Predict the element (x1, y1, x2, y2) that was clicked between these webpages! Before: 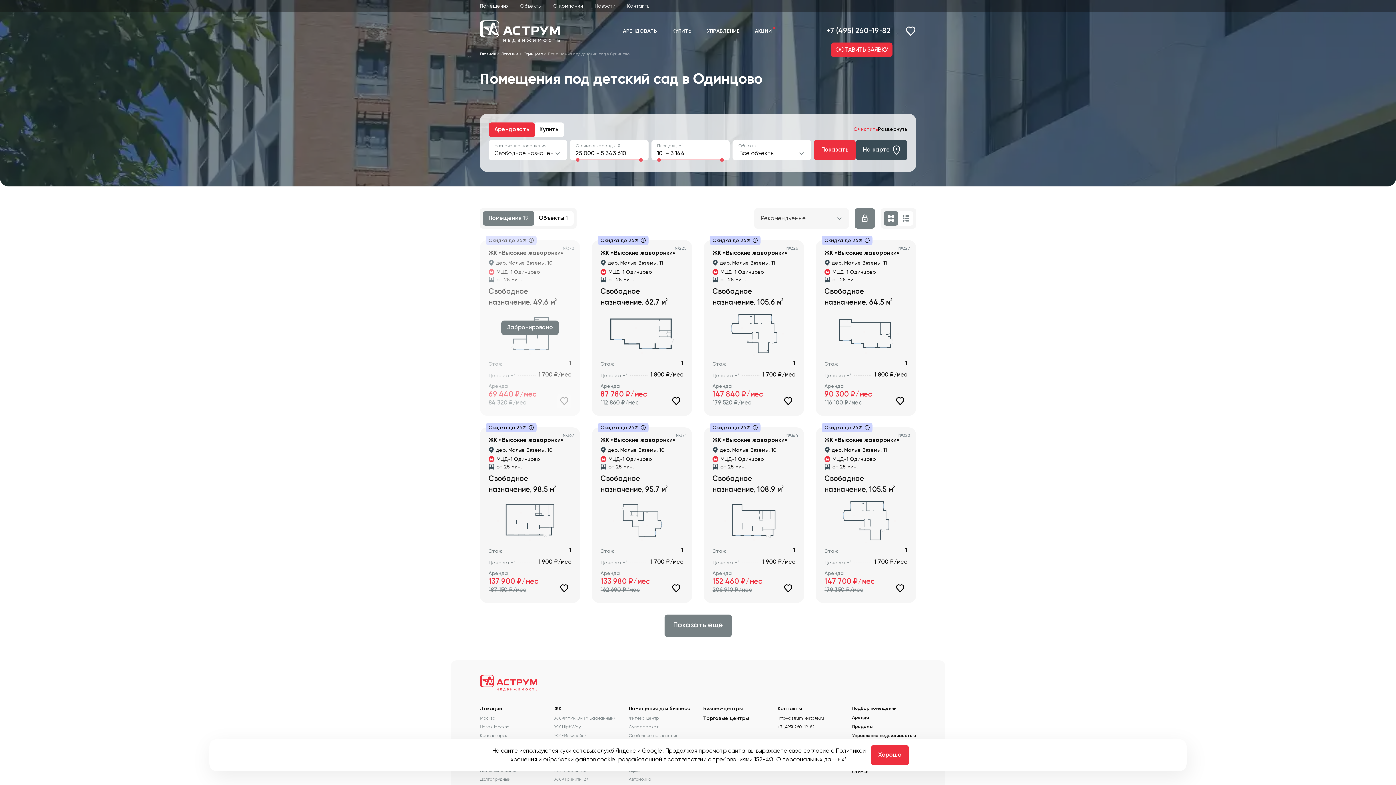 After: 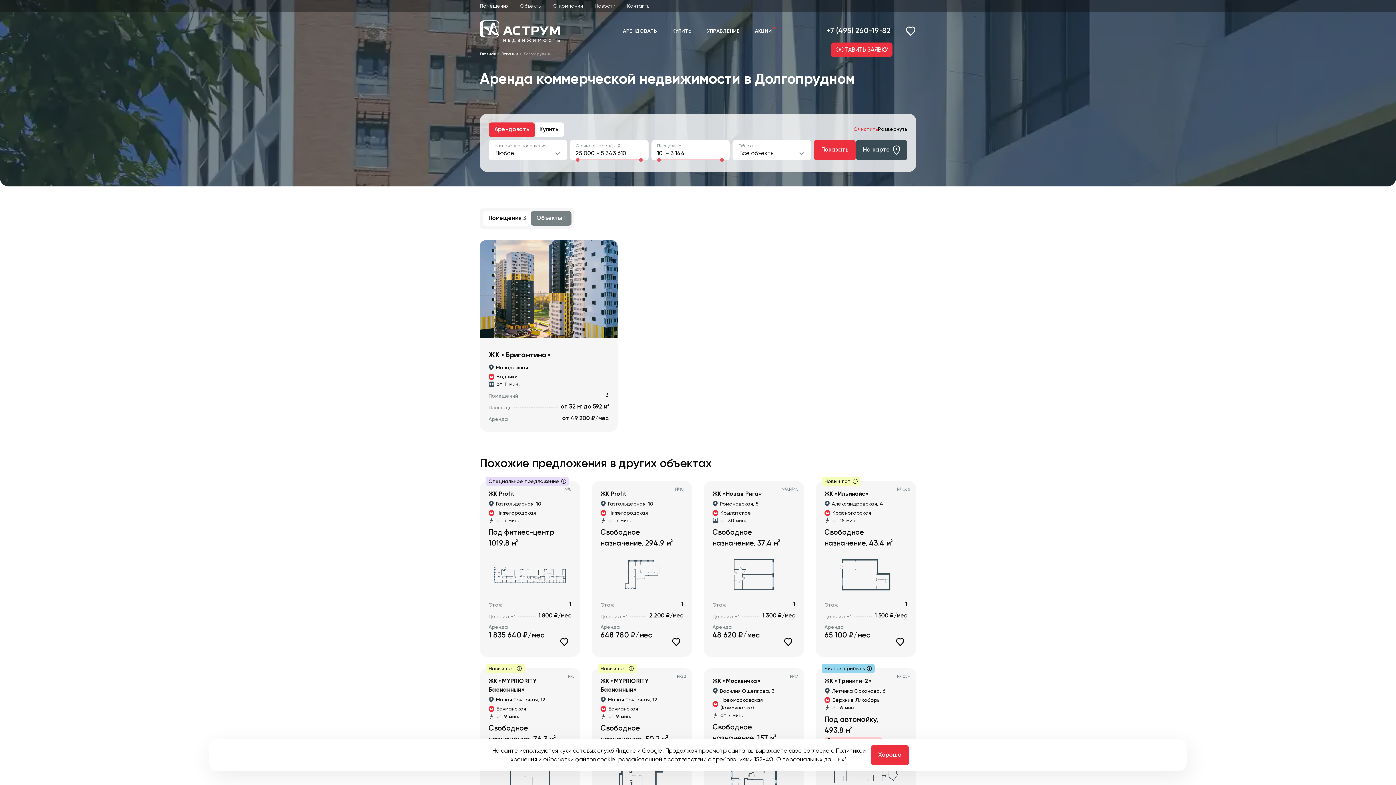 Action: label: Долгопрудный bbox: (480, 777, 510, 782)